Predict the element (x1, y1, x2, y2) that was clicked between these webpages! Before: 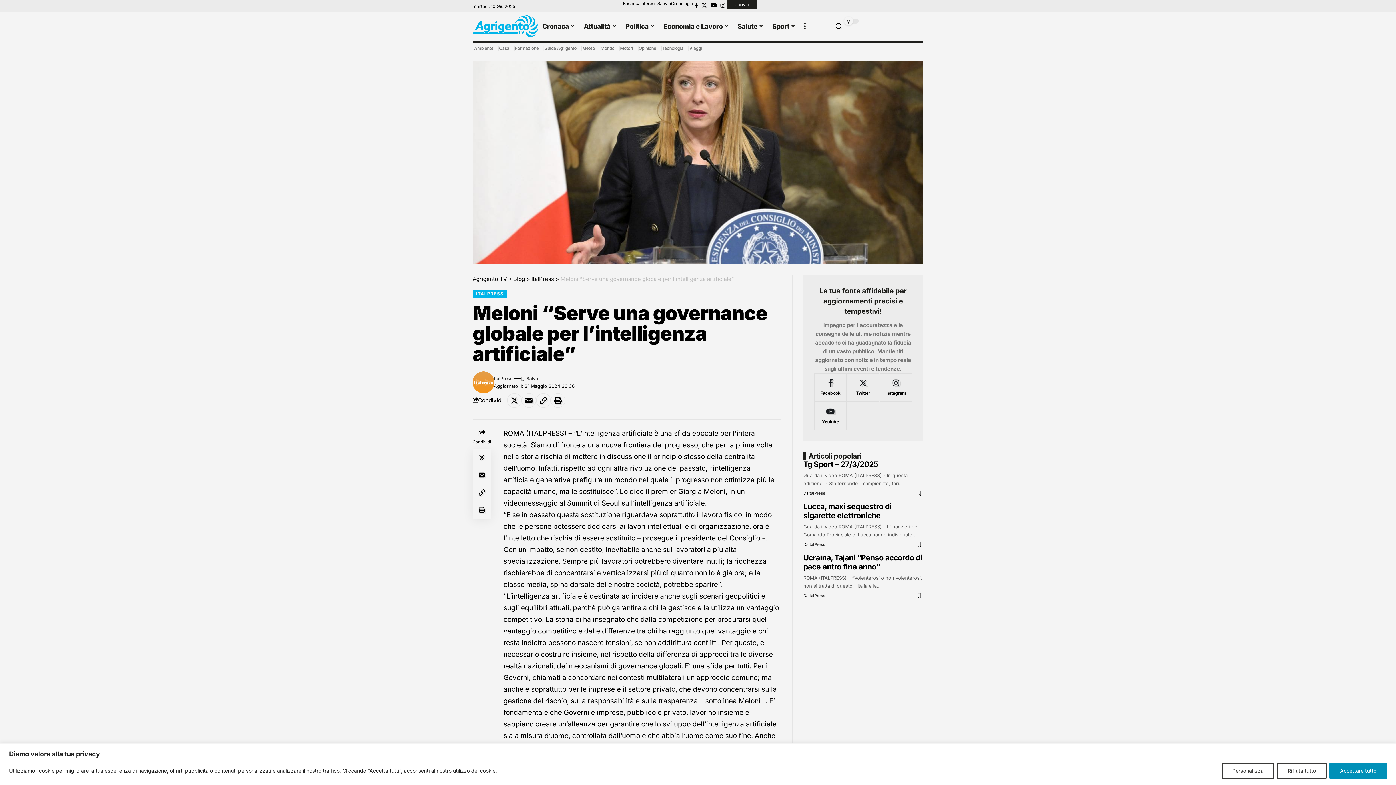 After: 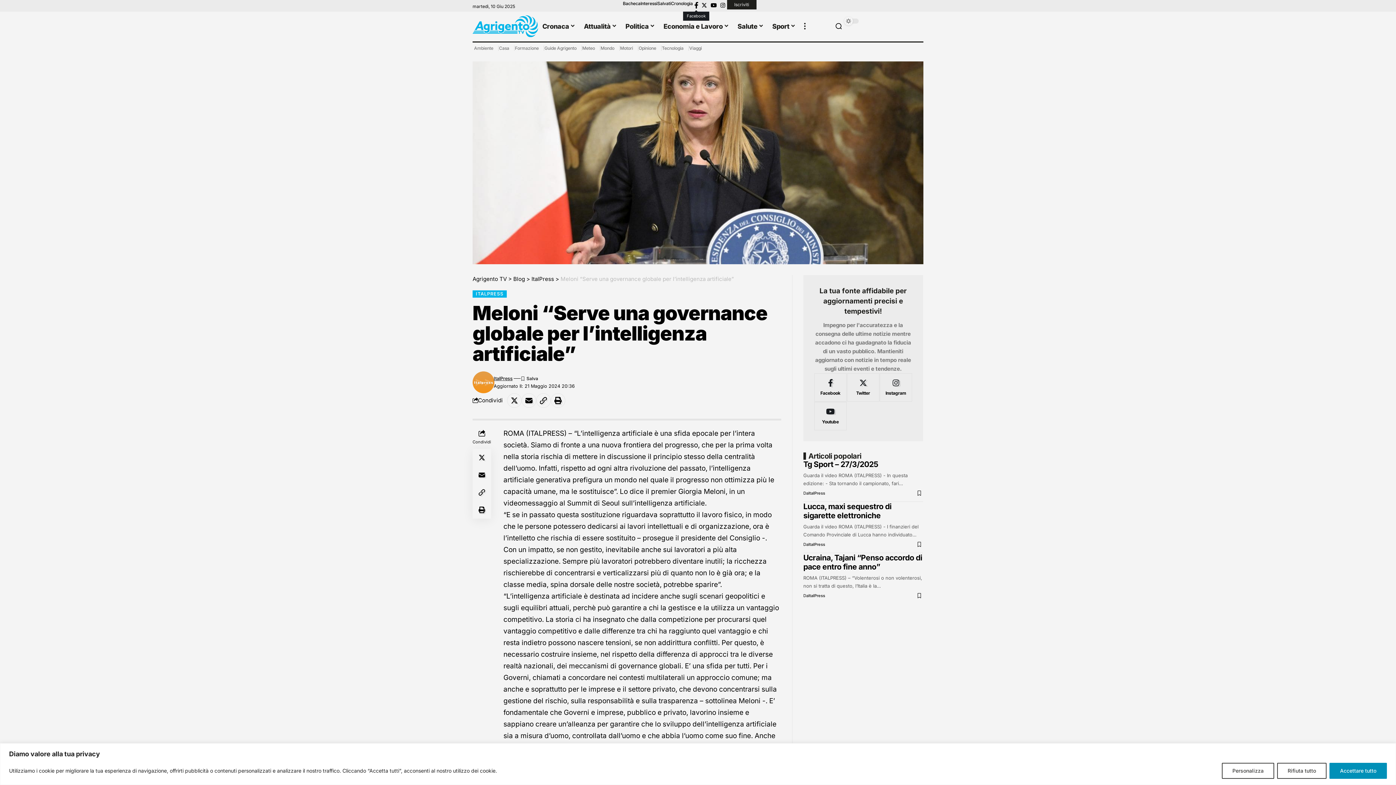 Action: bbox: (693, 0, 699, 9) label: Facebook